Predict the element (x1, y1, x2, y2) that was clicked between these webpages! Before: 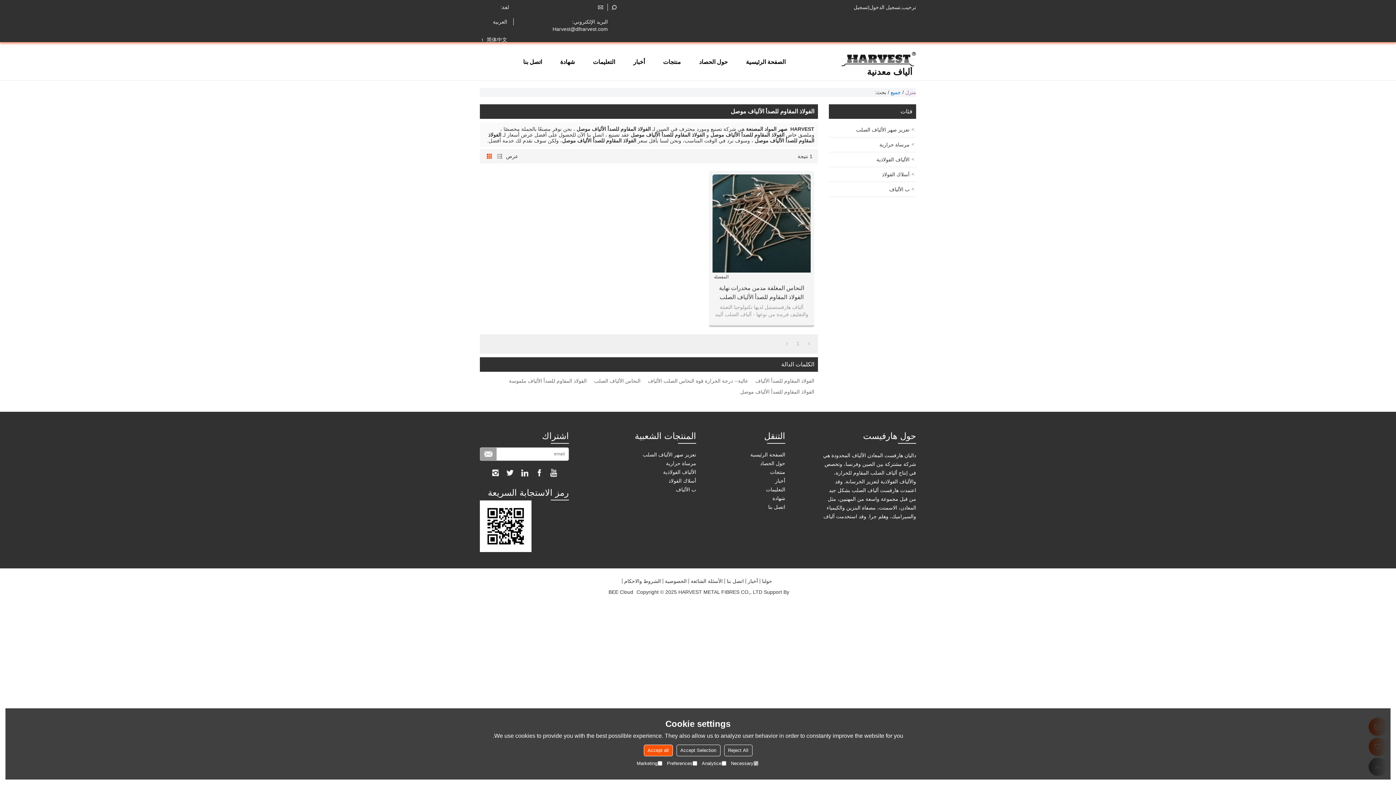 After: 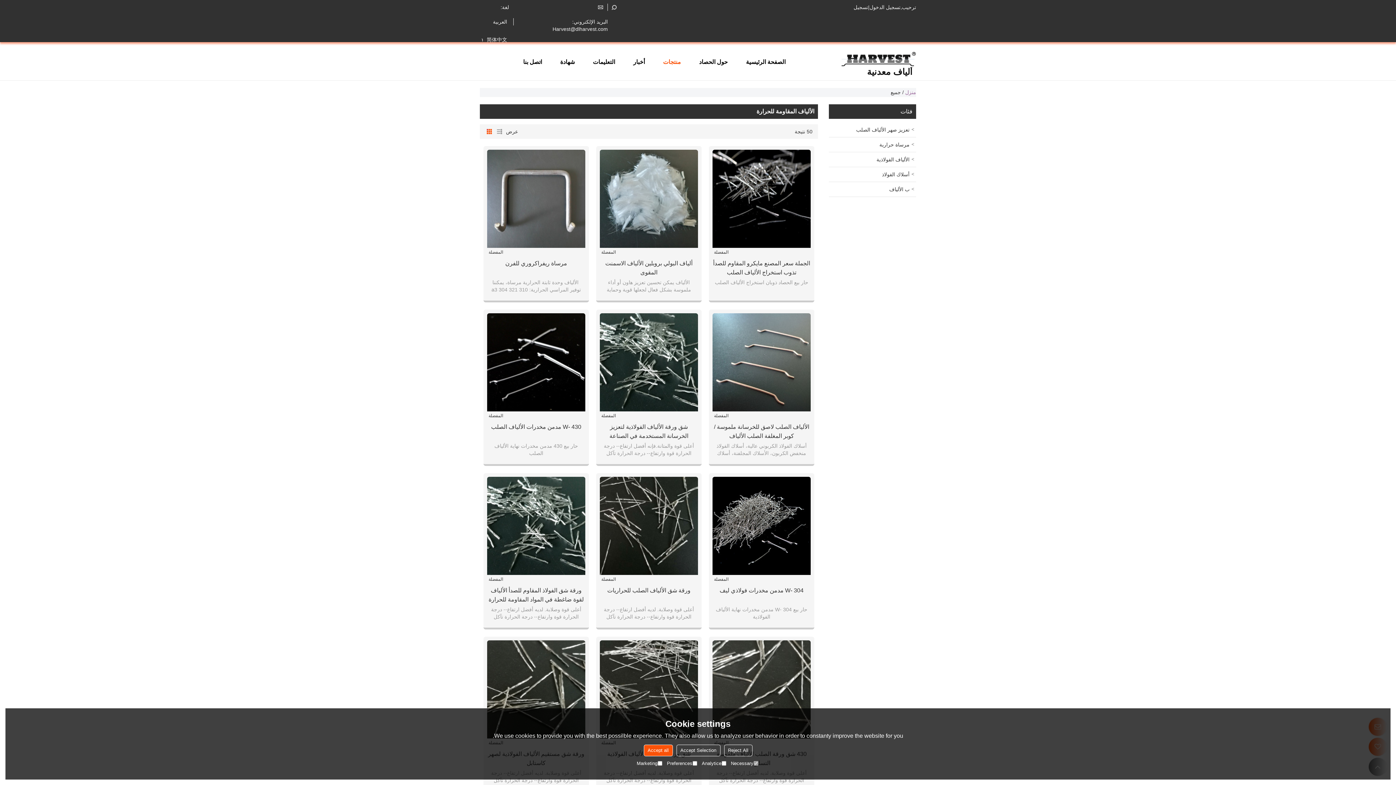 Action: label: منتجات bbox: (720, 468, 785, 476)